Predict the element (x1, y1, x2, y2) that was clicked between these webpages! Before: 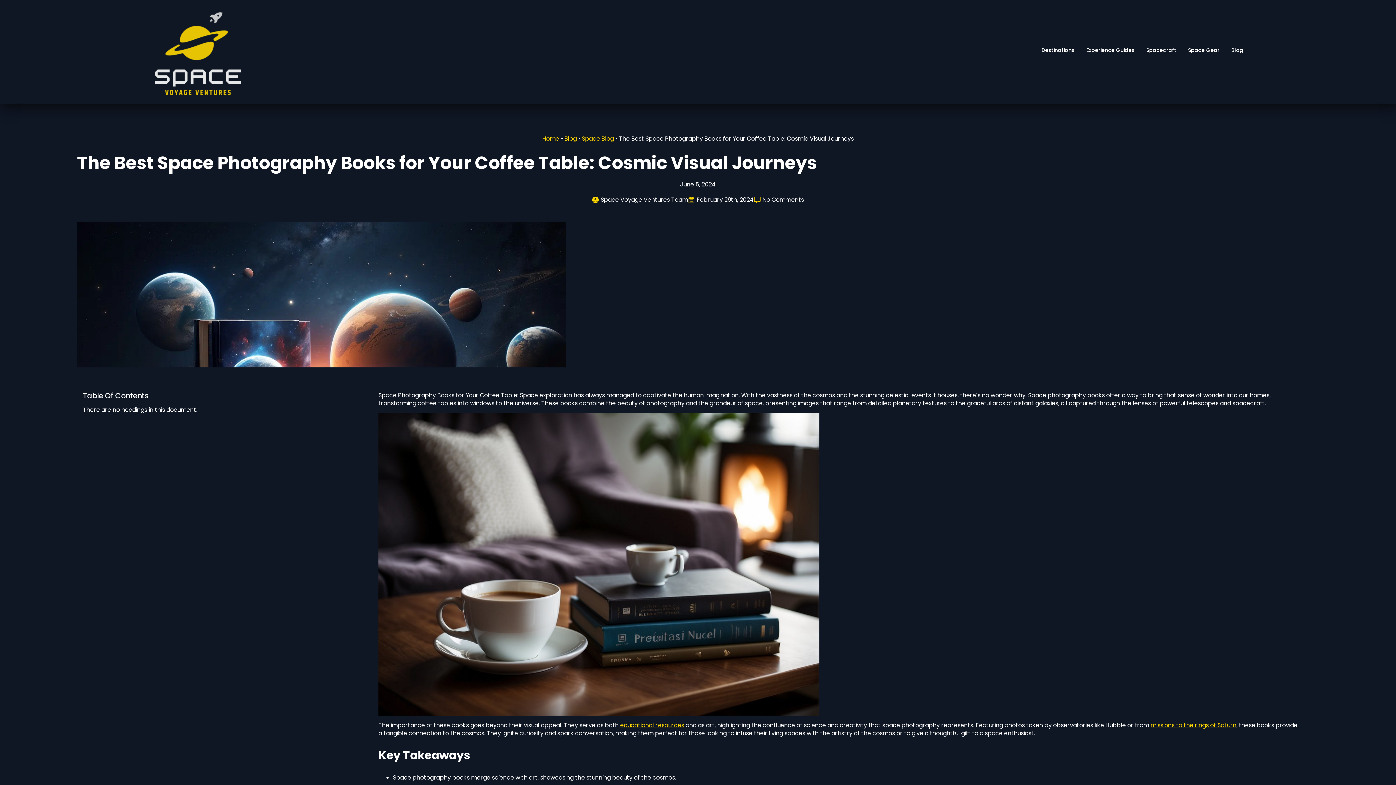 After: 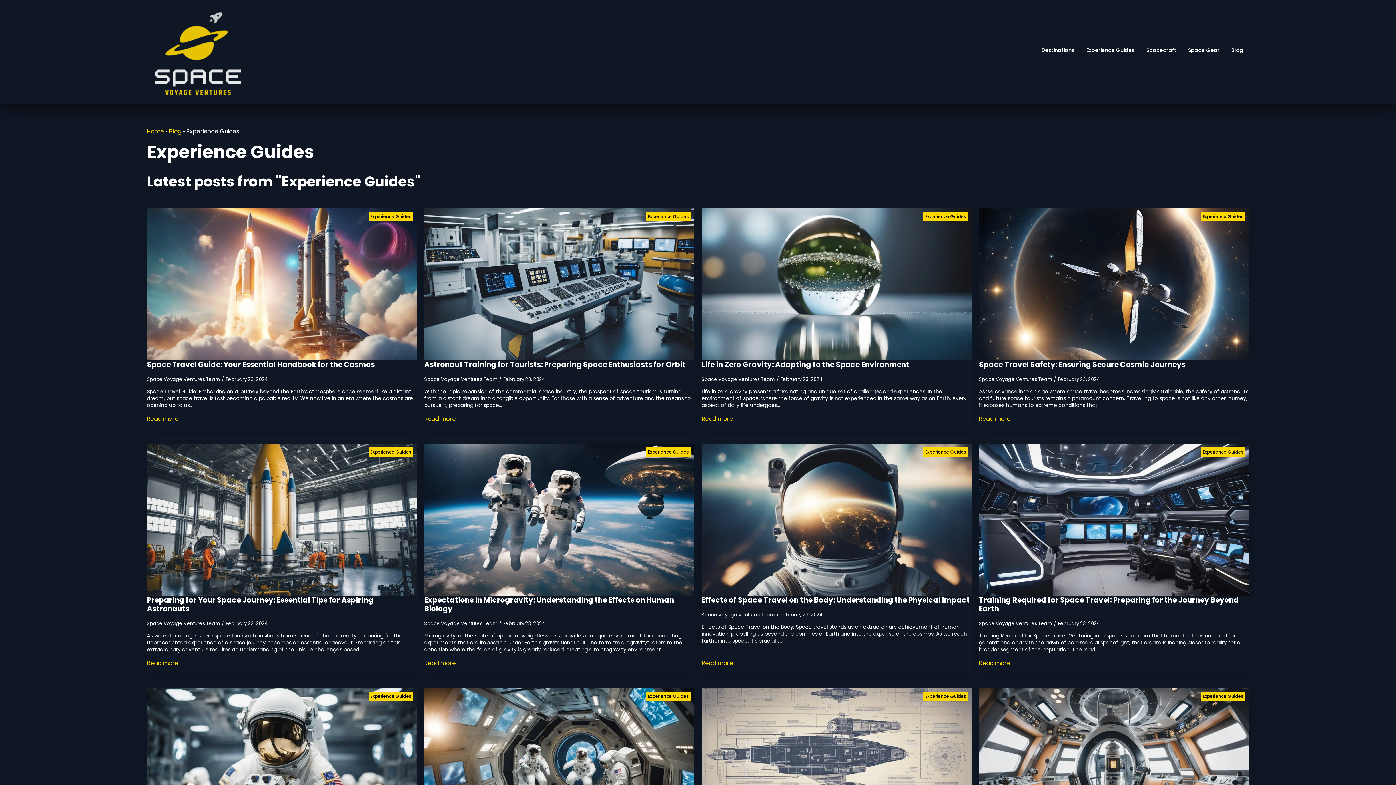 Action: bbox: (1080, 44, 1140, 55) label: Experience Guides